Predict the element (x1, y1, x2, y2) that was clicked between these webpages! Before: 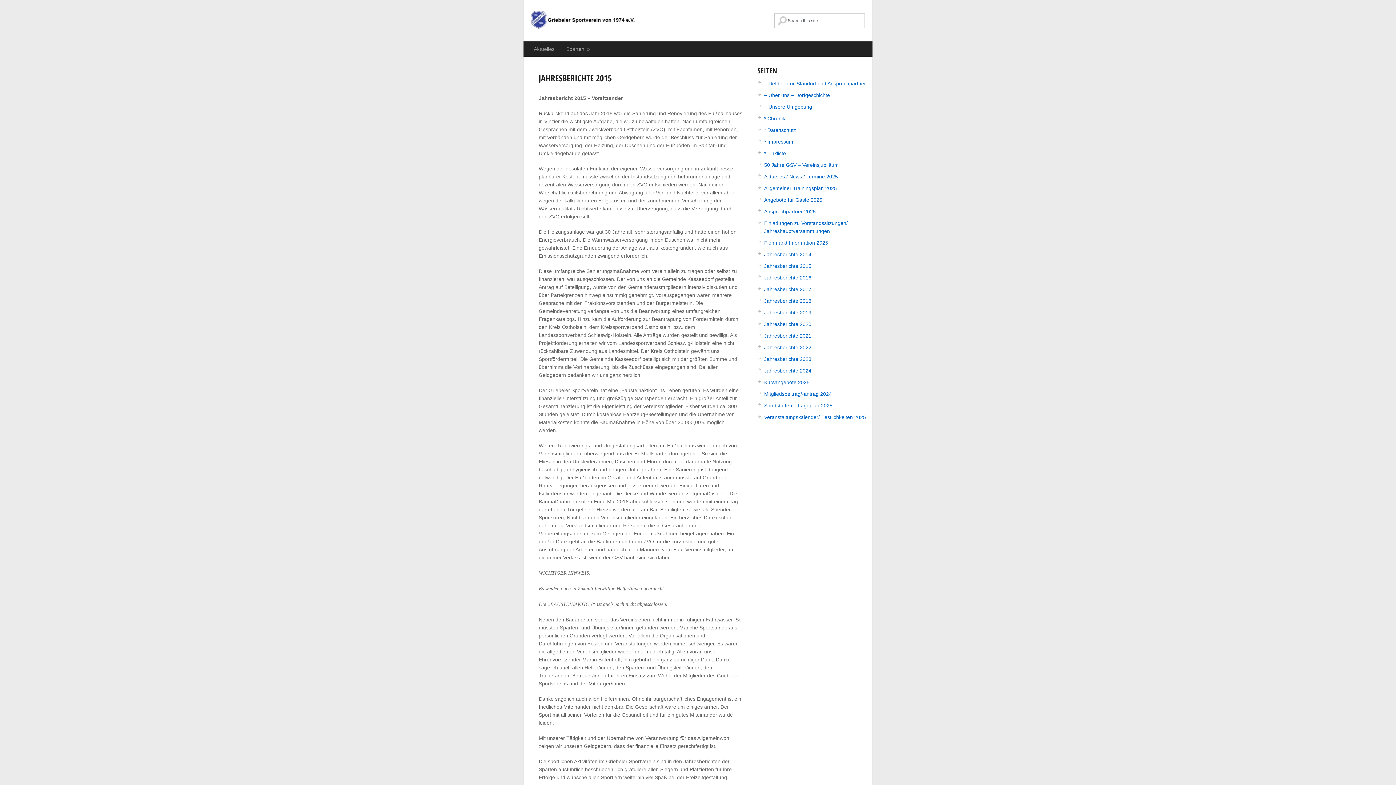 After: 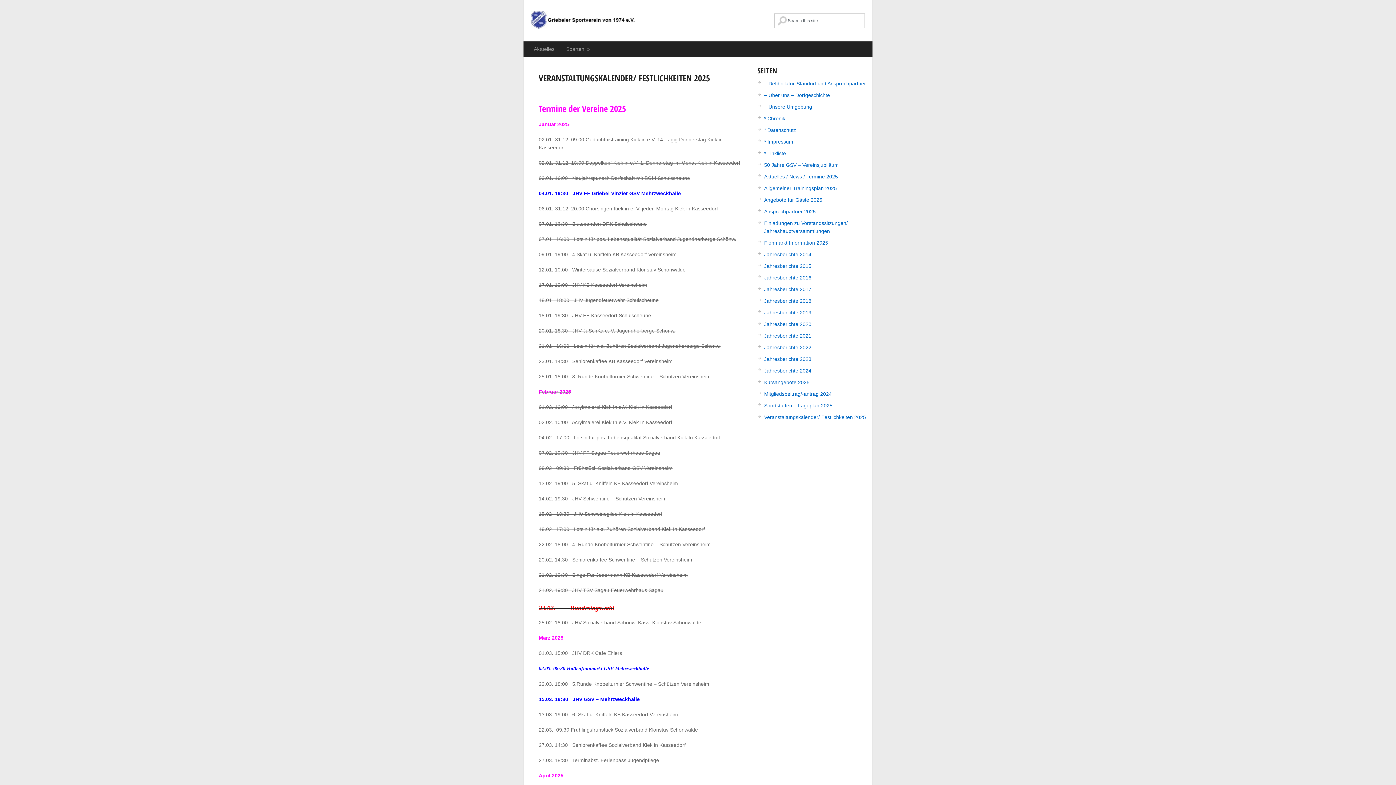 Action: label: Veranstaltungskalender/ Festlichkeiten 2025 bbox: (764, 414, 866, 420)